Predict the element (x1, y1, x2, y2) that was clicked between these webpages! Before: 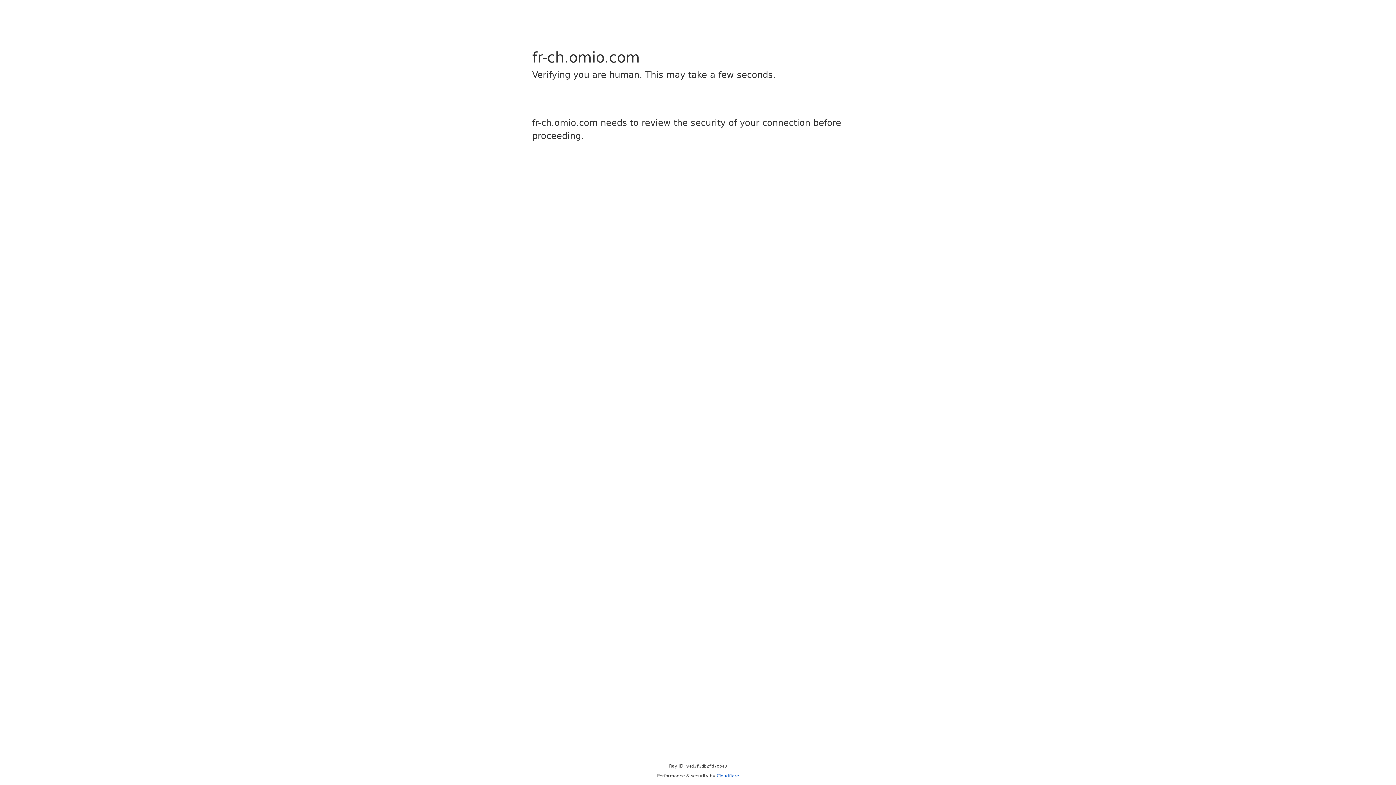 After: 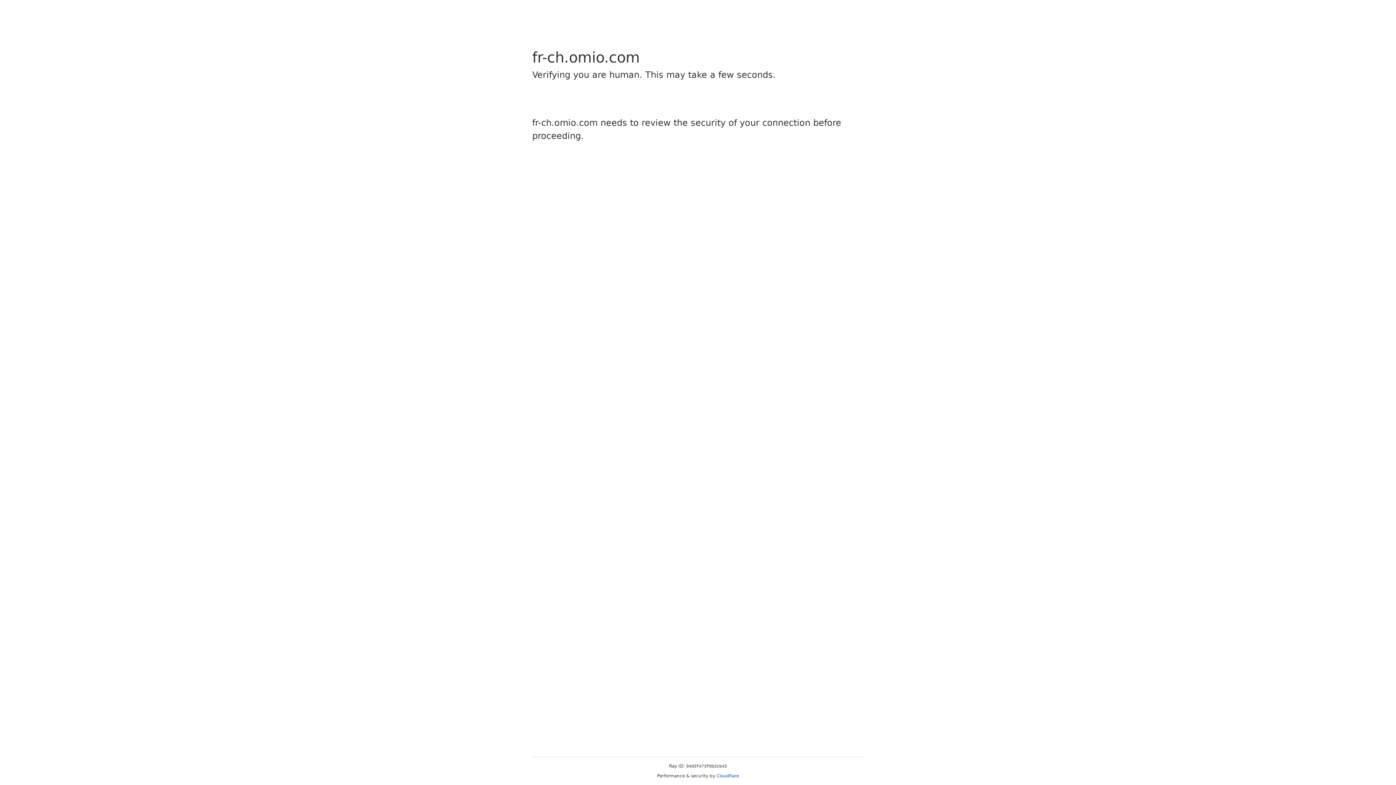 Action: bbox: (716, 773, 739, 778) label: Cloudflare